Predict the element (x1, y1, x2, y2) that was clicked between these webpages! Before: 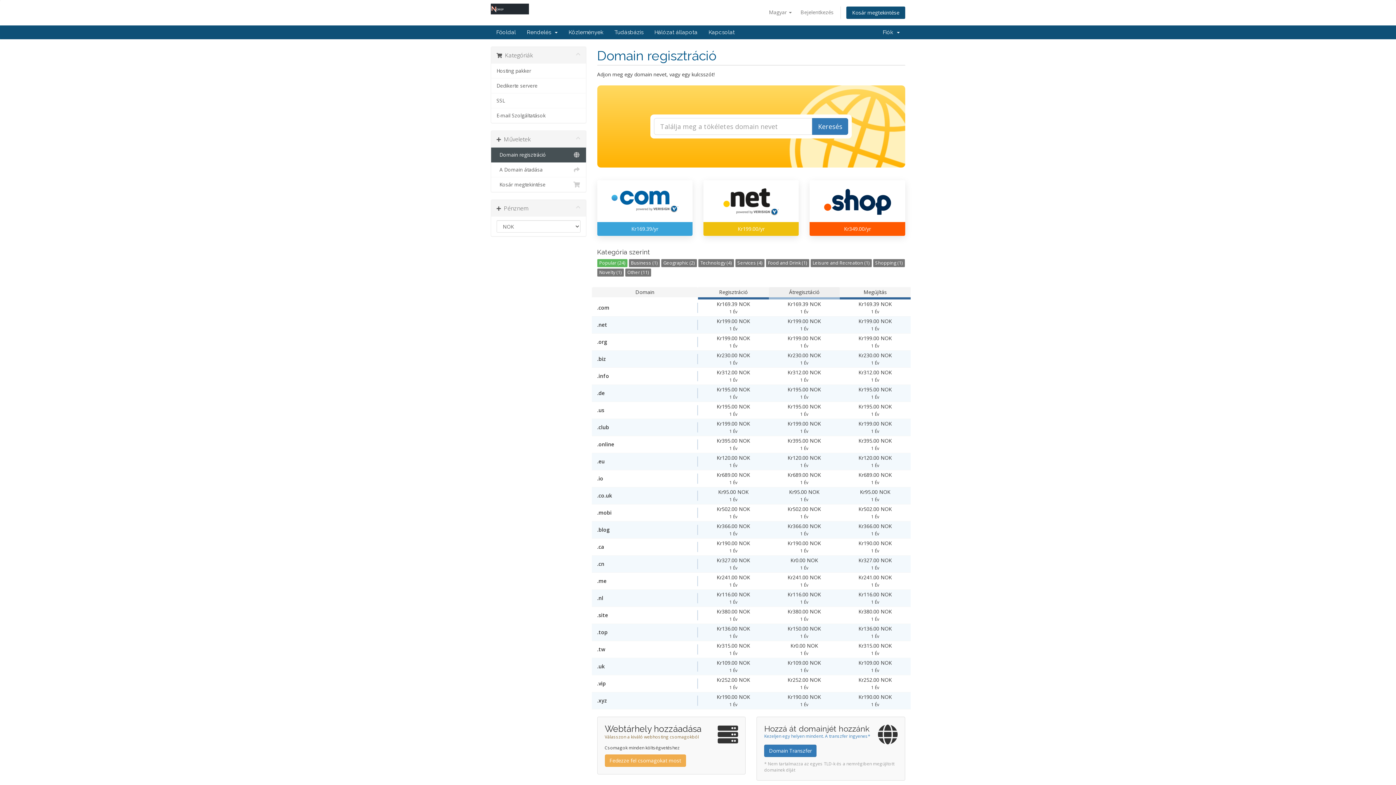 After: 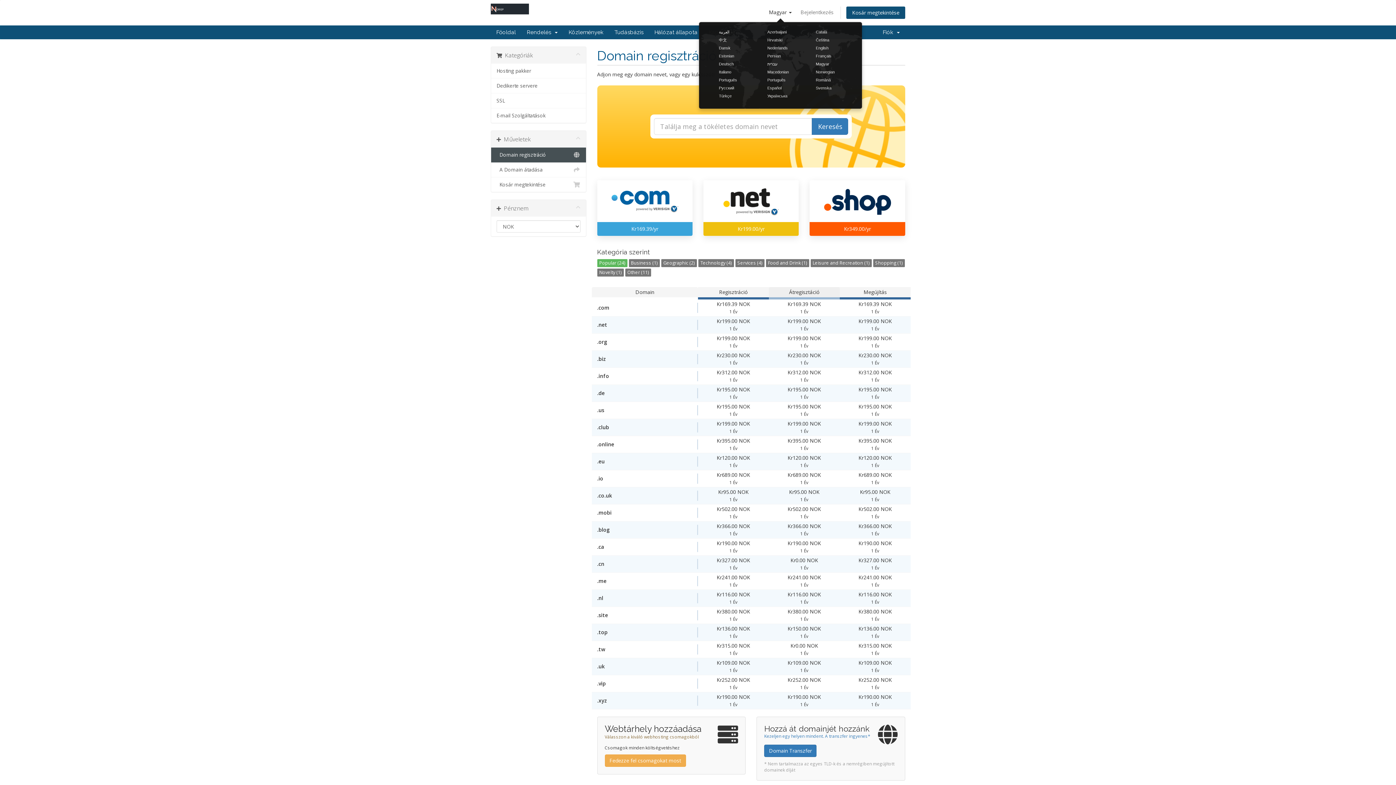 Action: bbox: (765, 6, 795, 18) label: Magyar 